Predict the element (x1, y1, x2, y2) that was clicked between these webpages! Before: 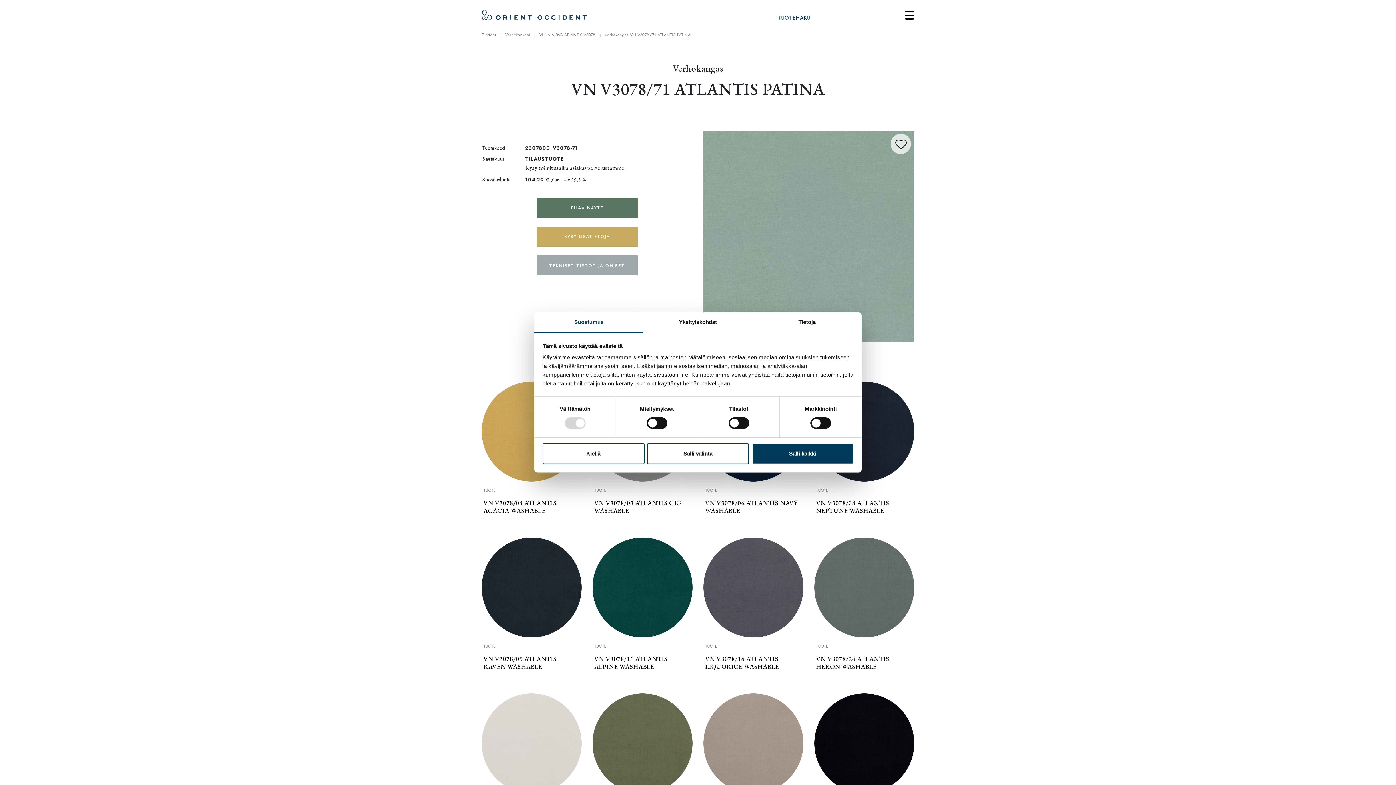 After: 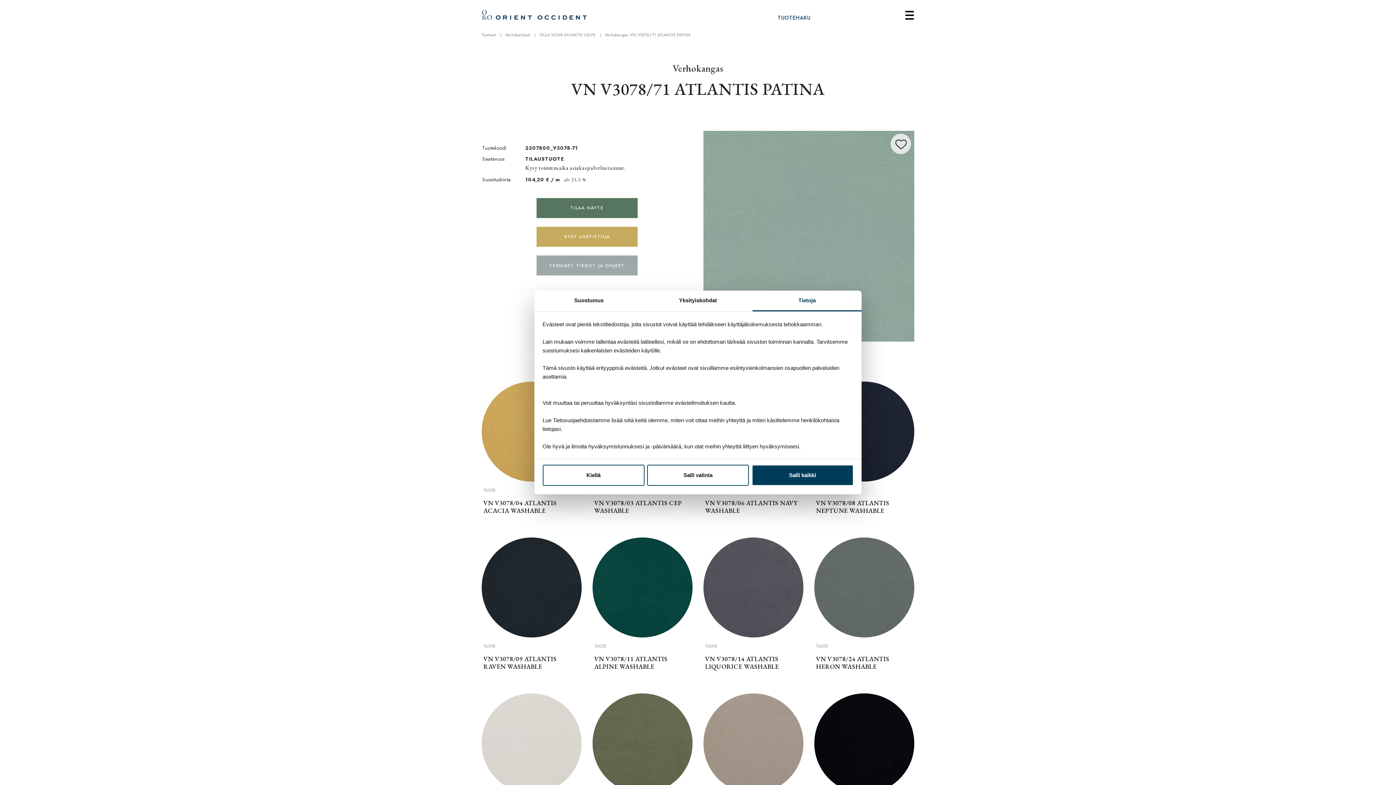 Action: label: Tietoja bbox: (752, 312, 861, 333)